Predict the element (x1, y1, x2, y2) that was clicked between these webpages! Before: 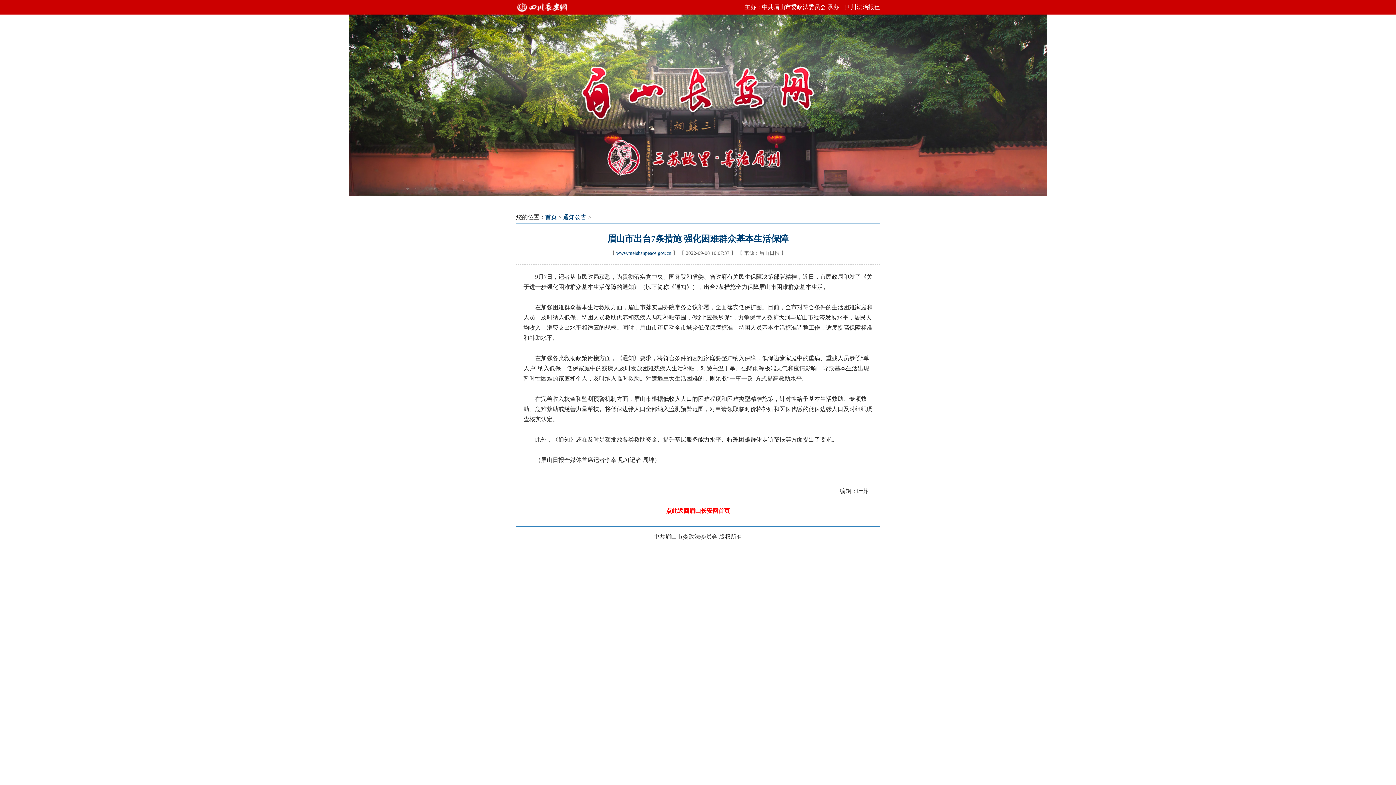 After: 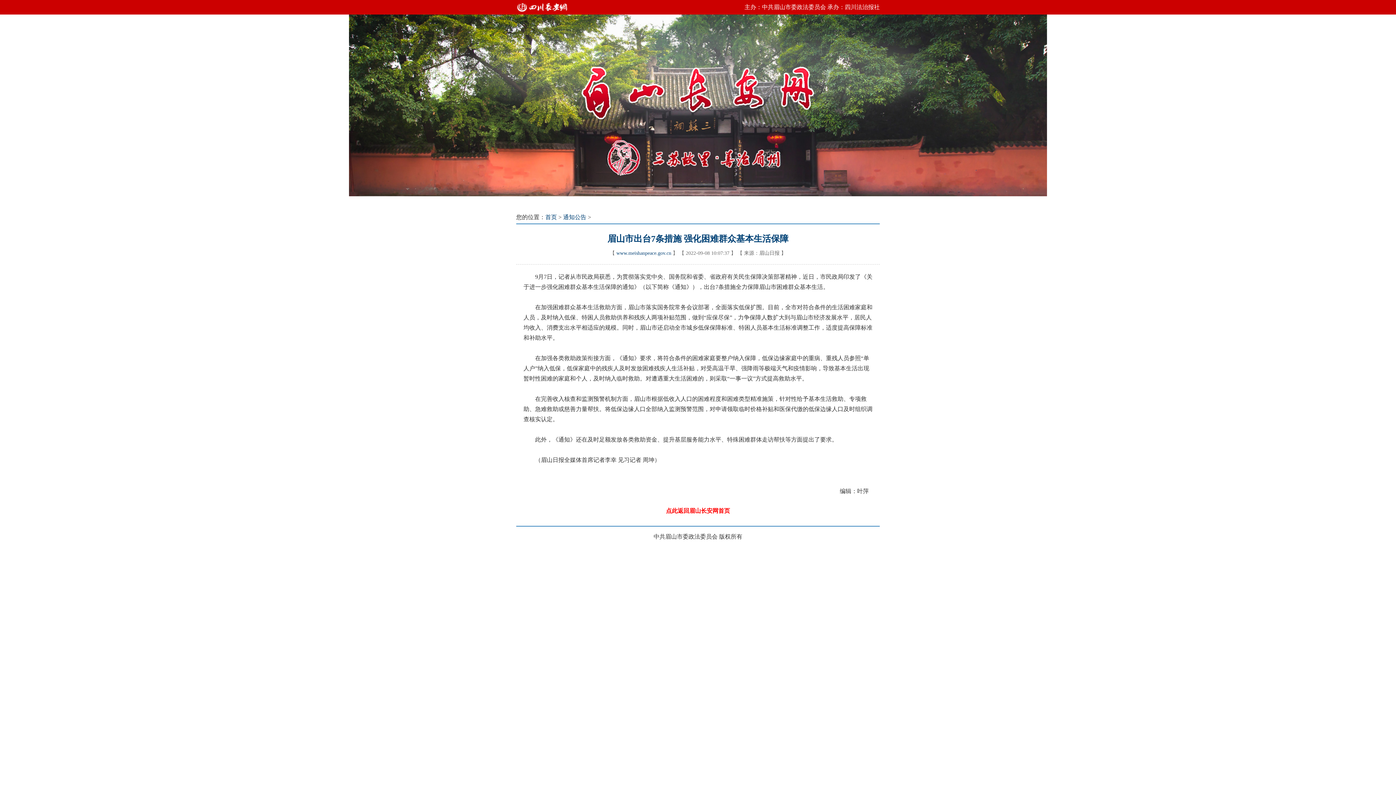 Action: bbox: (666, 508, 730, 514) label: 点此返回眉山长安网首页